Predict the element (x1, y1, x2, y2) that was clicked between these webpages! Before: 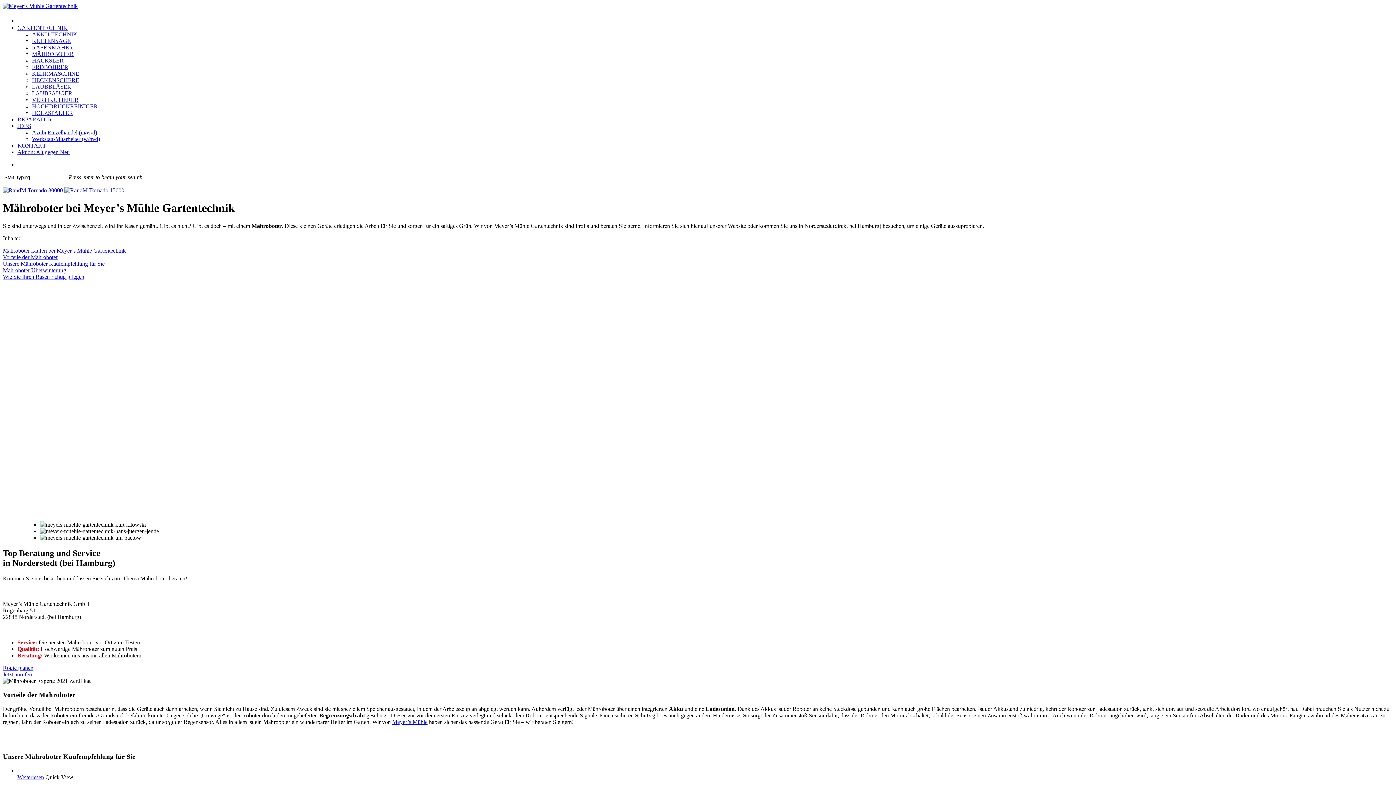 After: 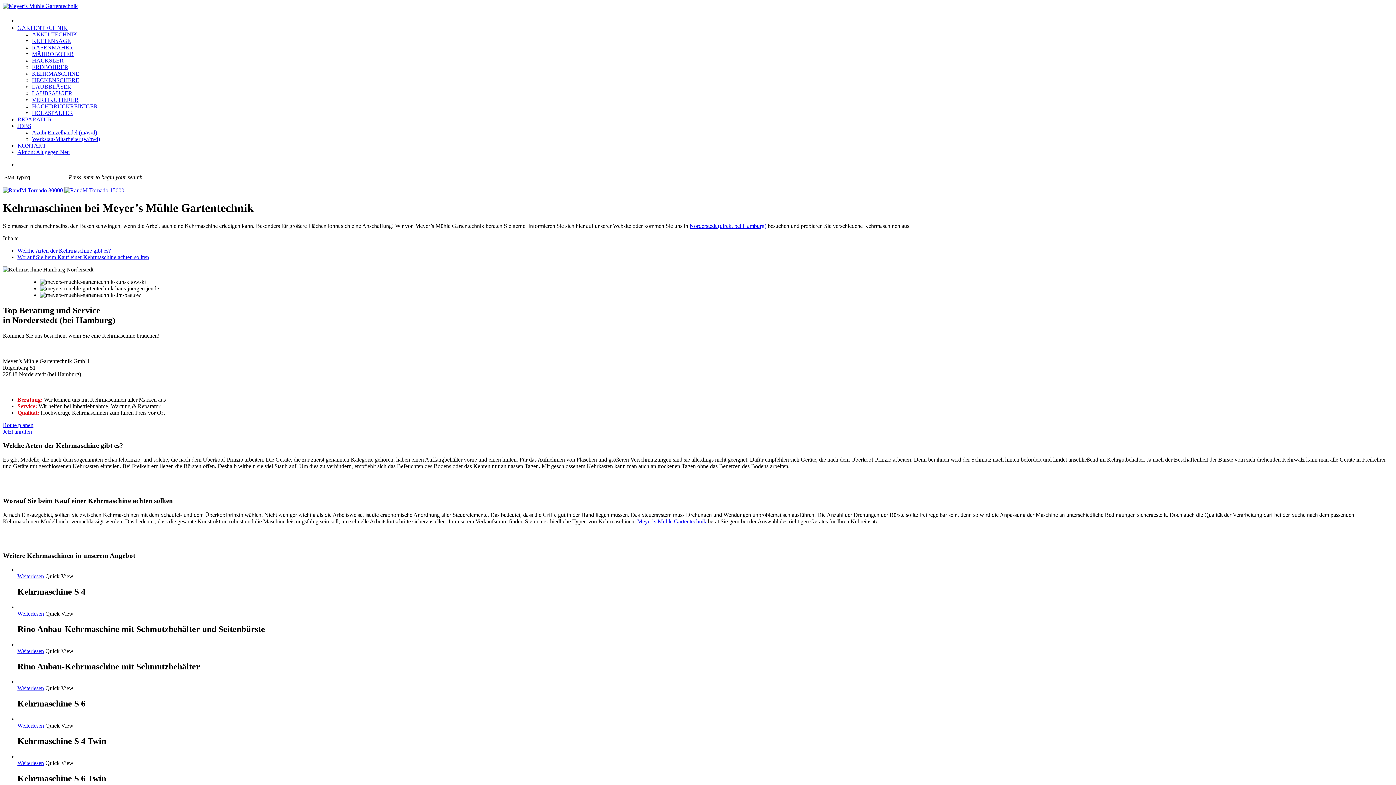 Action: label: KEHRMASCHINE bbox: (32, 70, 79, 76)